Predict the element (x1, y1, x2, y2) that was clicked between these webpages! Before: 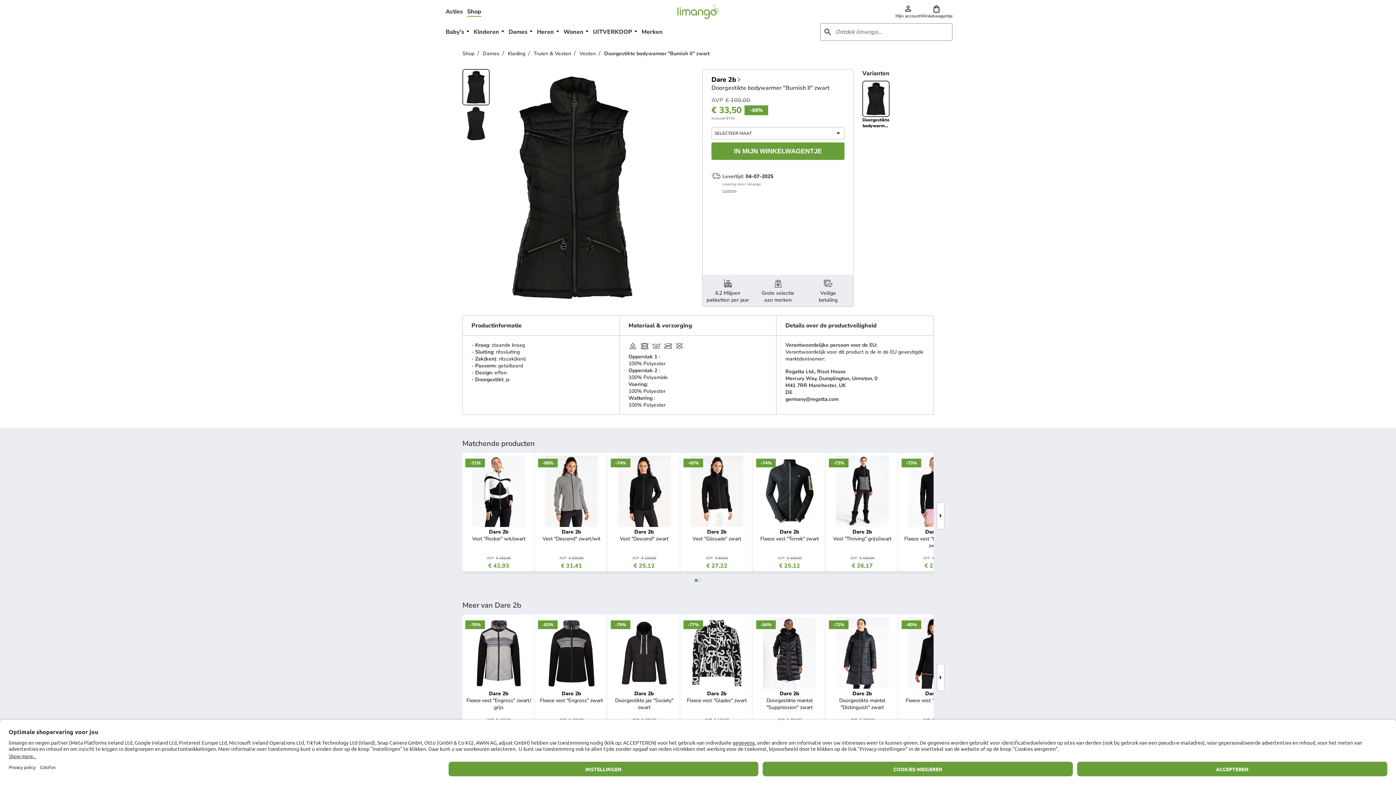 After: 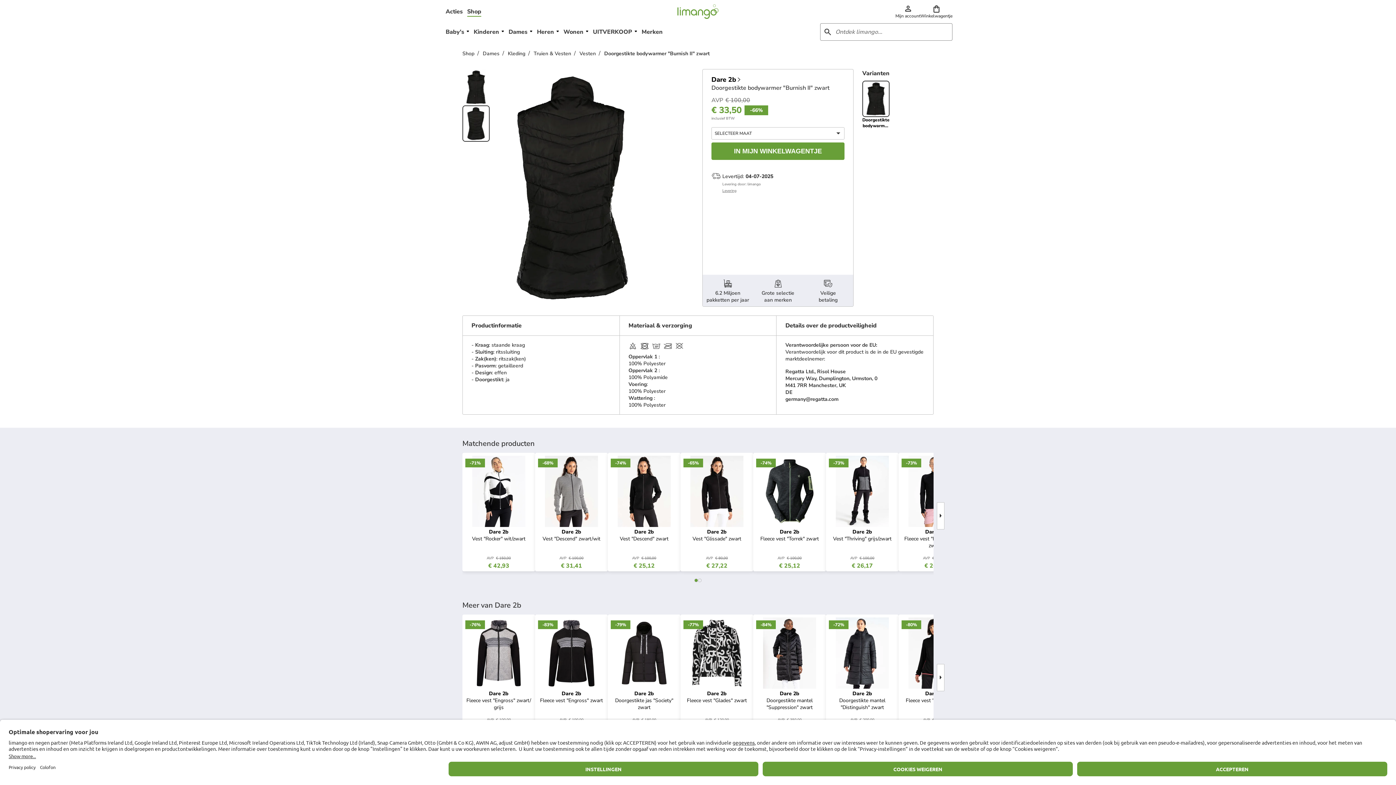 Action: bbox: (462, 105, 489, 141)